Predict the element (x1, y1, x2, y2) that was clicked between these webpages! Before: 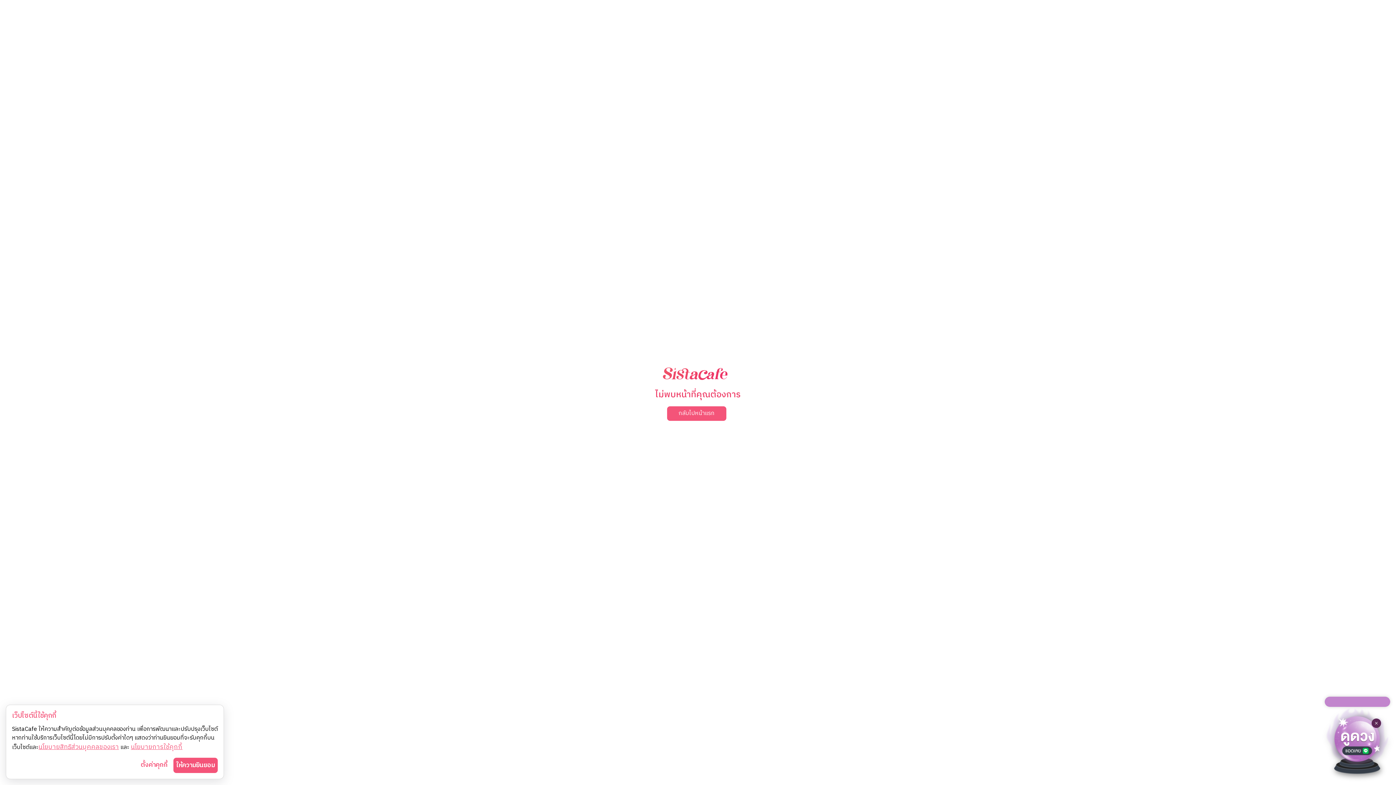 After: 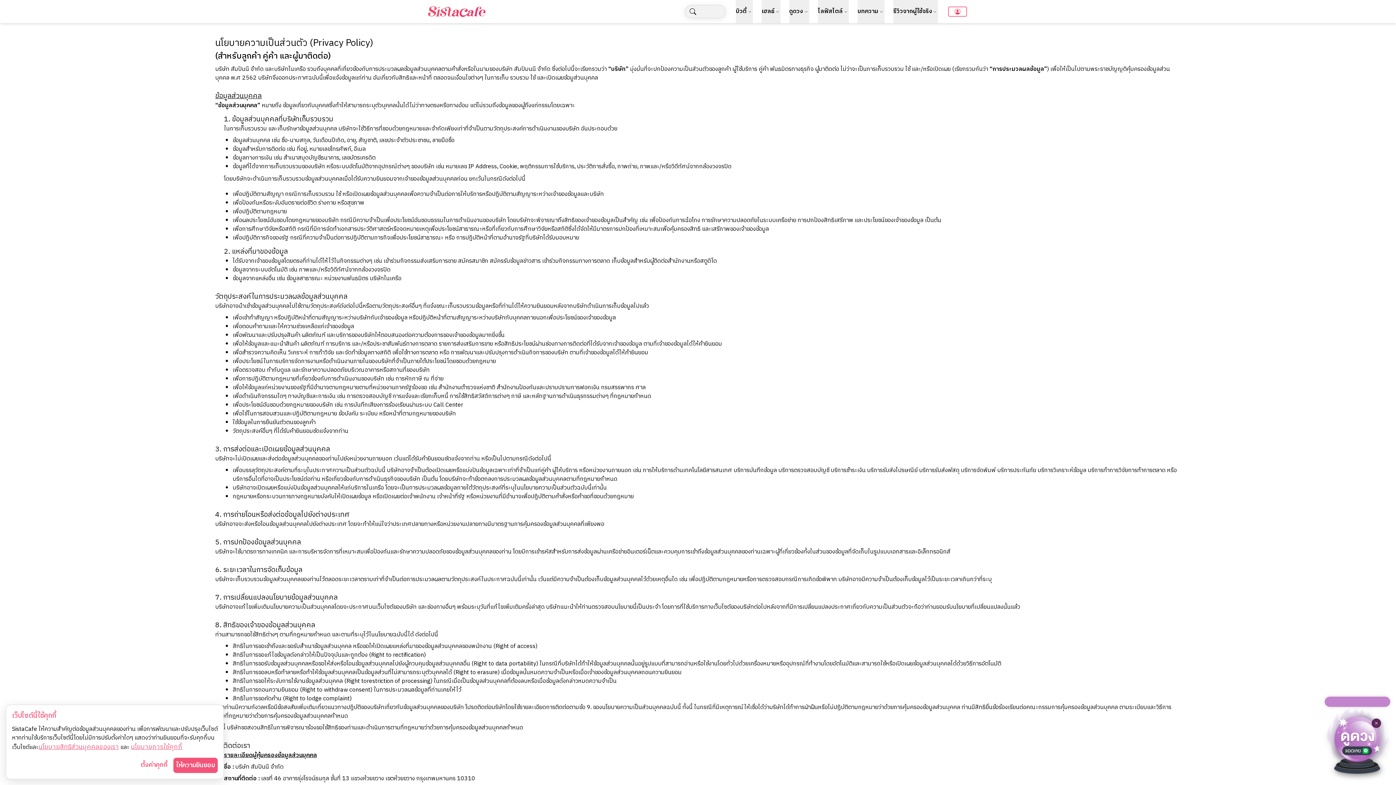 Action: label: นโยบายสิทธิส่วนบุคคลของเรา bbox: (38, 742, 118, 752)